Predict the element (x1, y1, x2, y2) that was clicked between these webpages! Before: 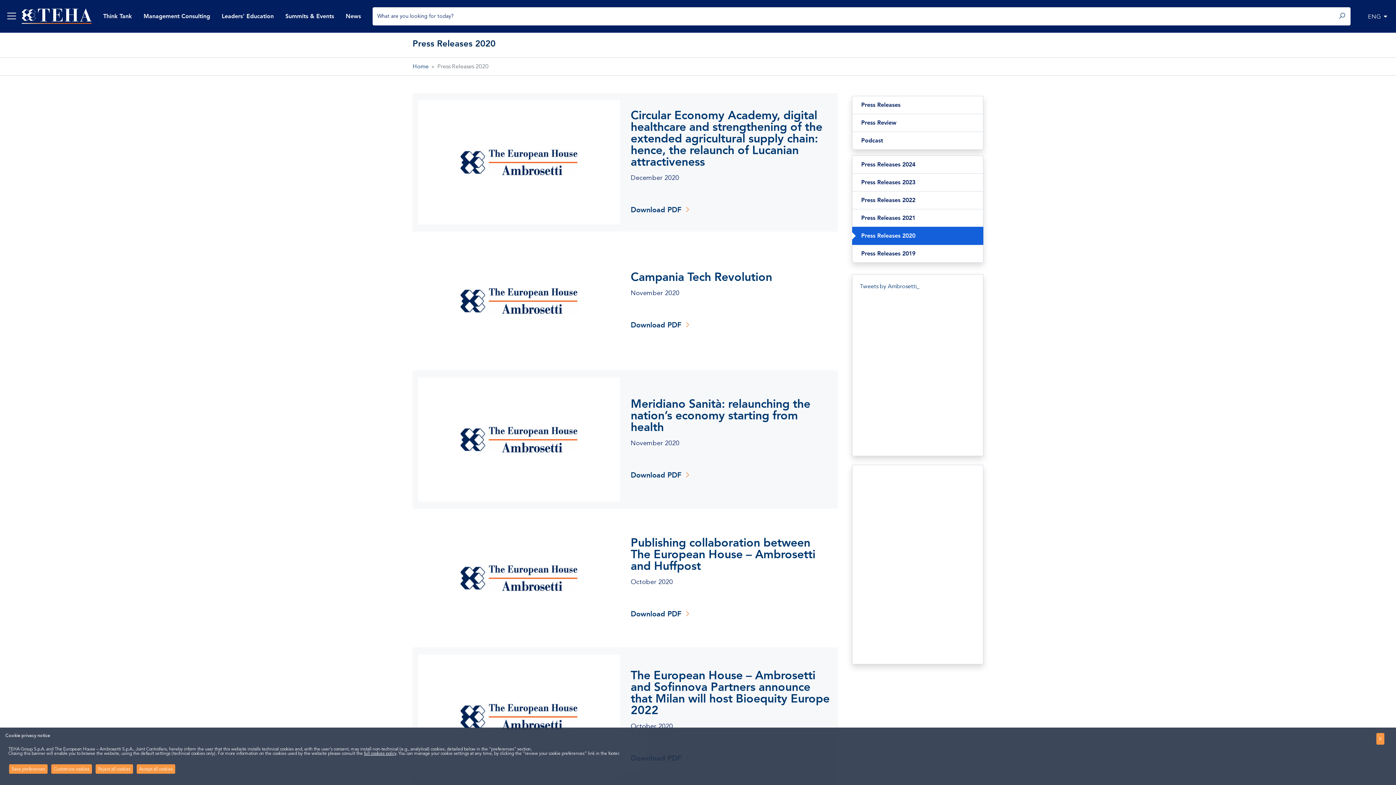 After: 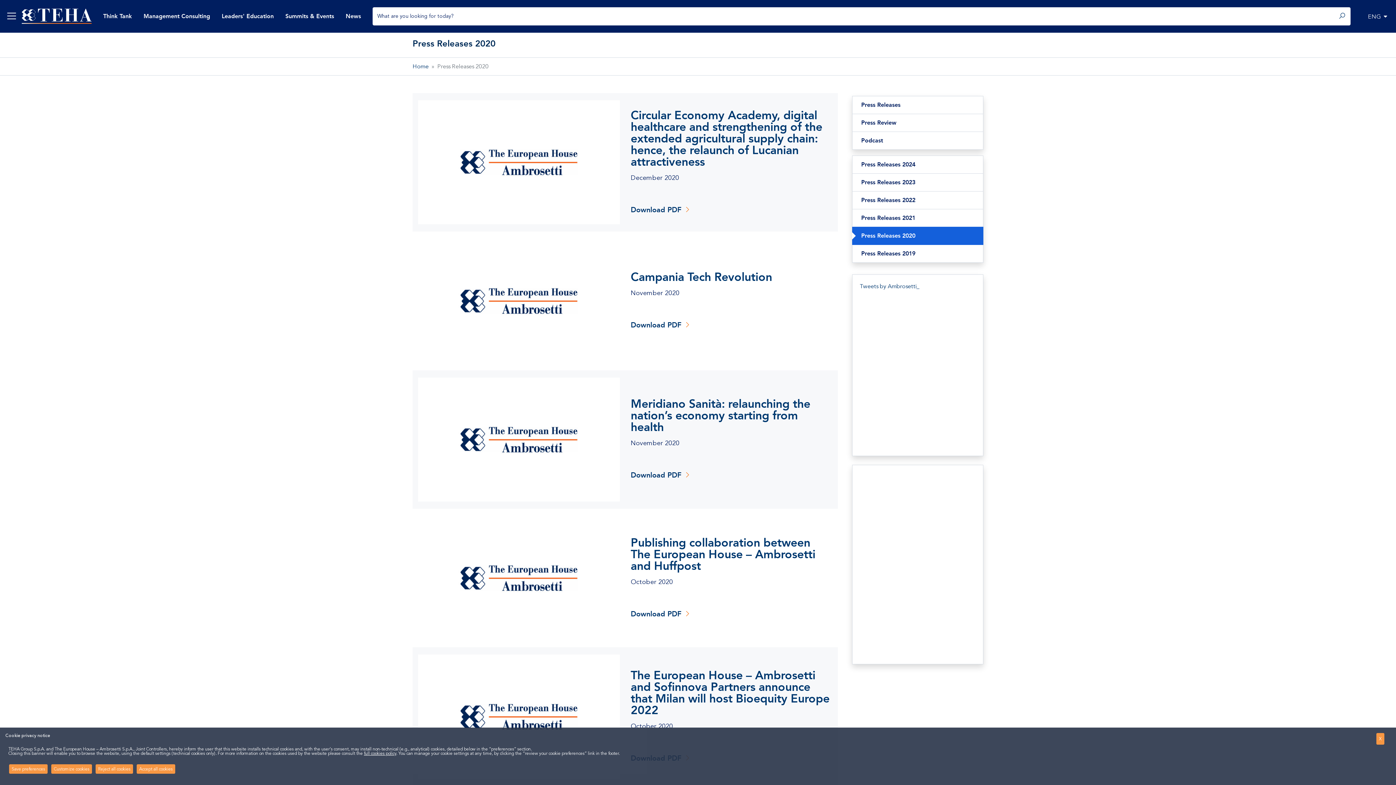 Action: bbox: (418, 100, 620, 224)